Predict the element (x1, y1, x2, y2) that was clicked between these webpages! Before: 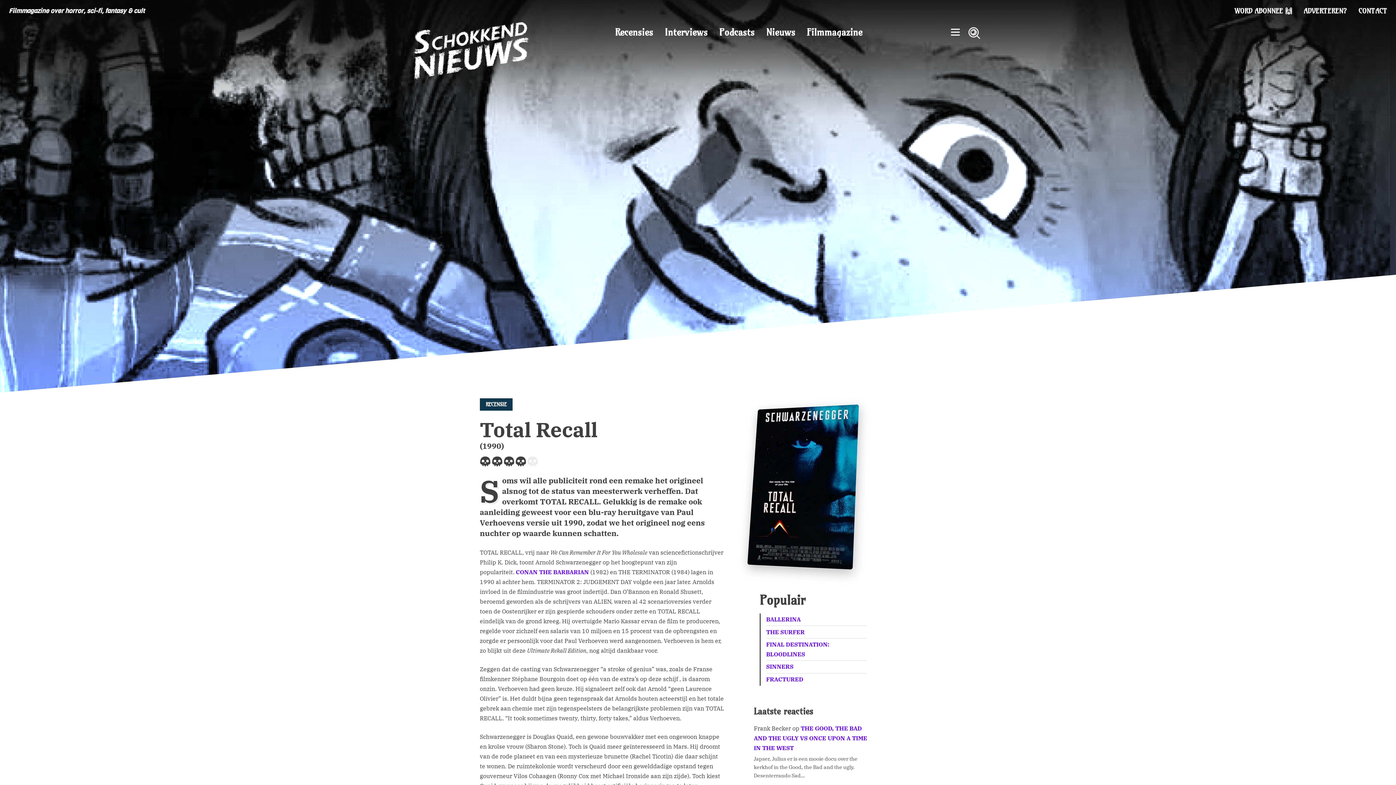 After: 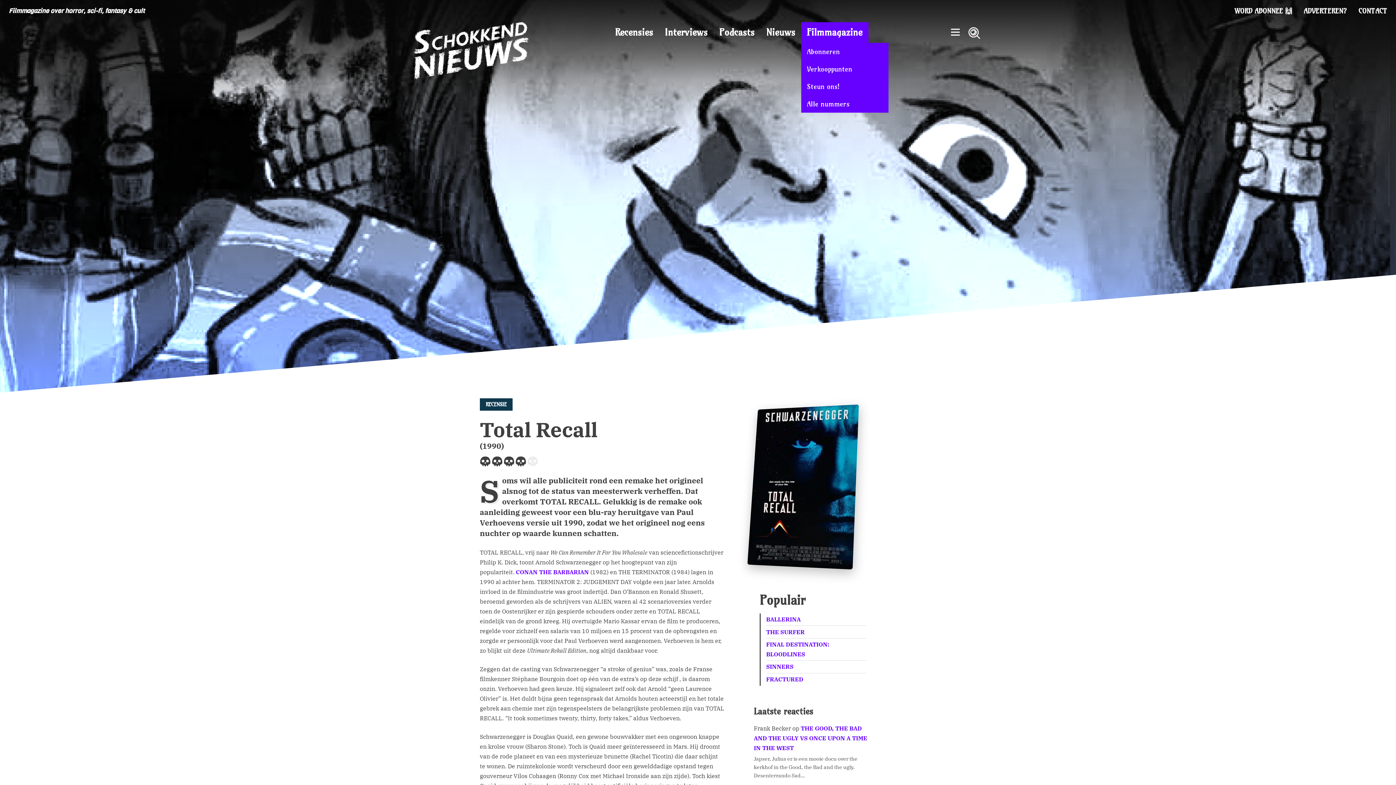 Action: bbox: (801, 22, 868, 42) label: Filmmagazine